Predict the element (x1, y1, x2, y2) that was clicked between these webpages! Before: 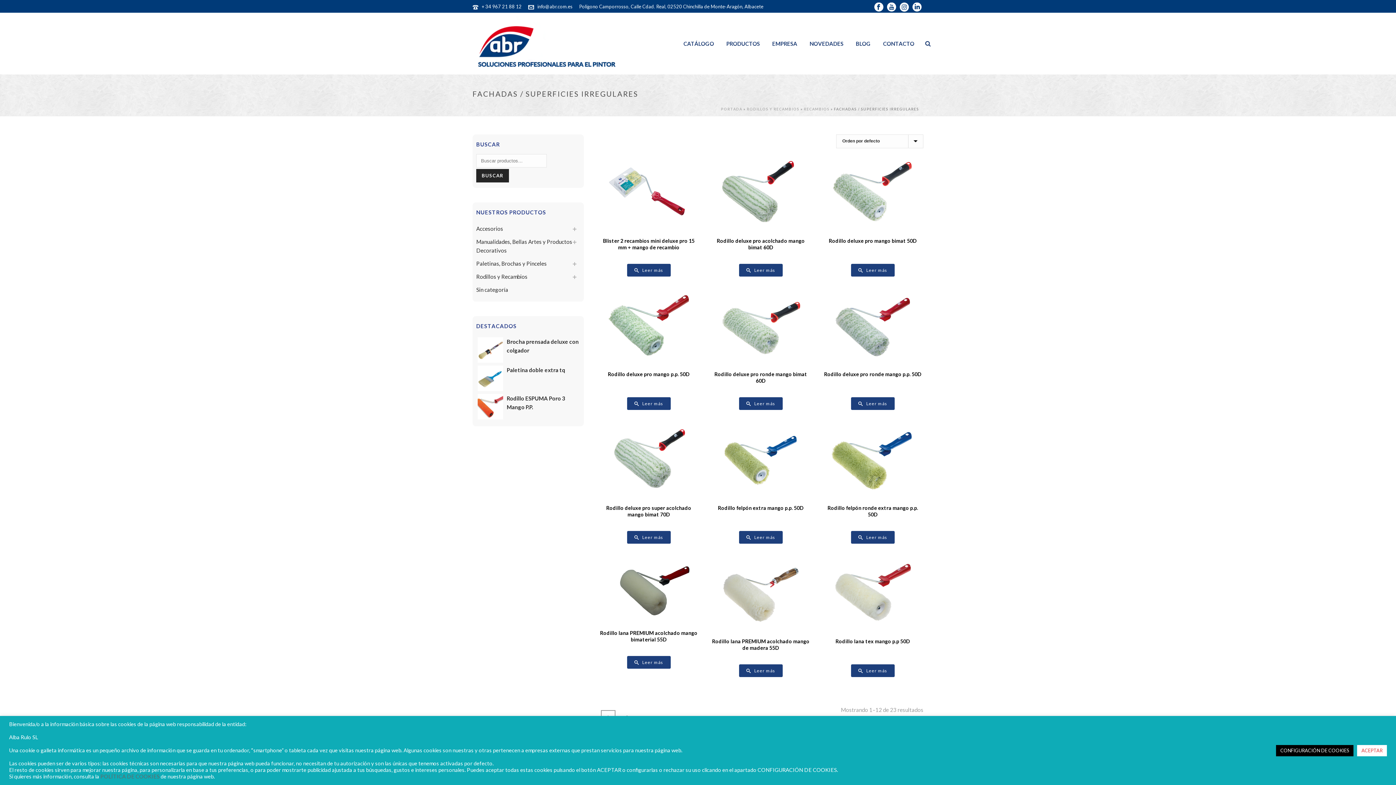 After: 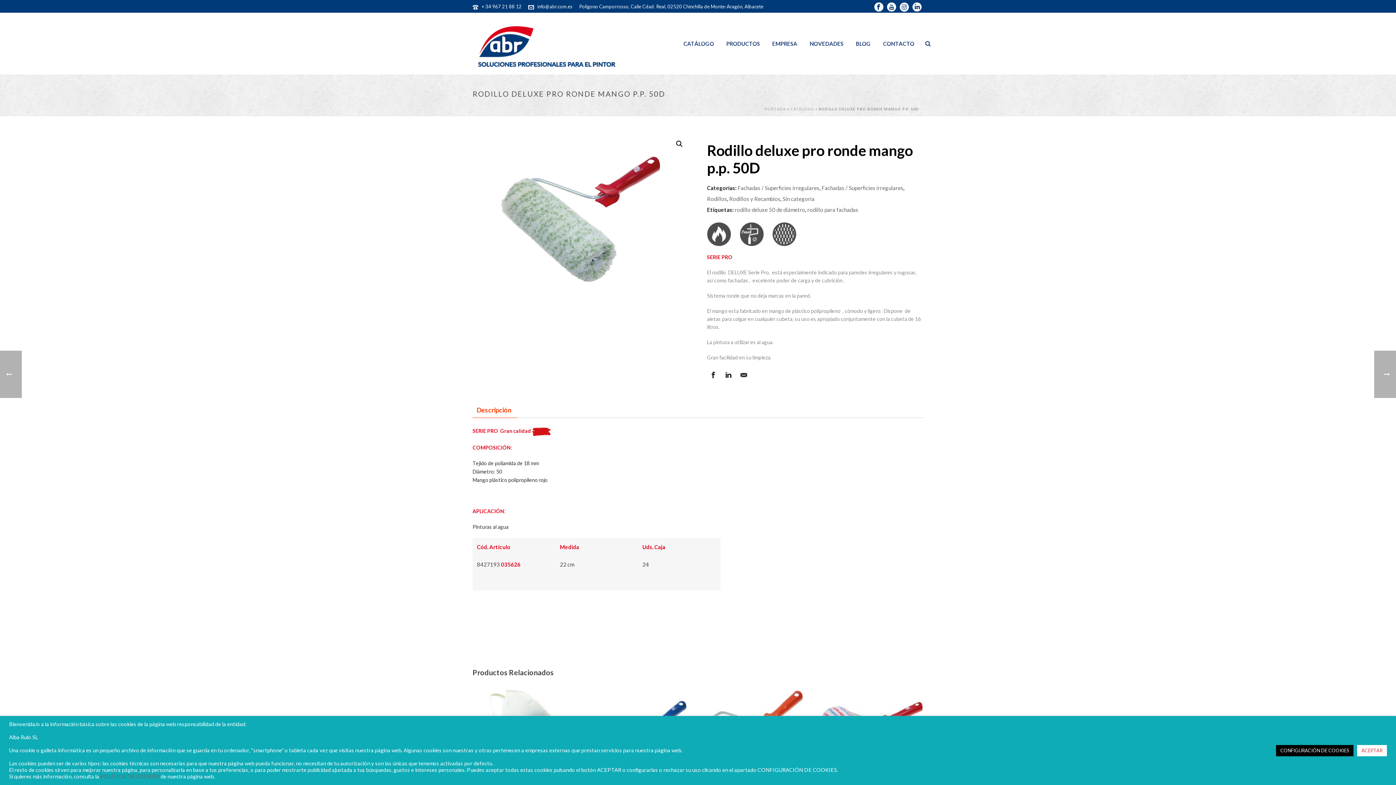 Action: label: Rodillo deluxe pro ronde mango p.p. 50D bbox: (822, 287, 923, 393)